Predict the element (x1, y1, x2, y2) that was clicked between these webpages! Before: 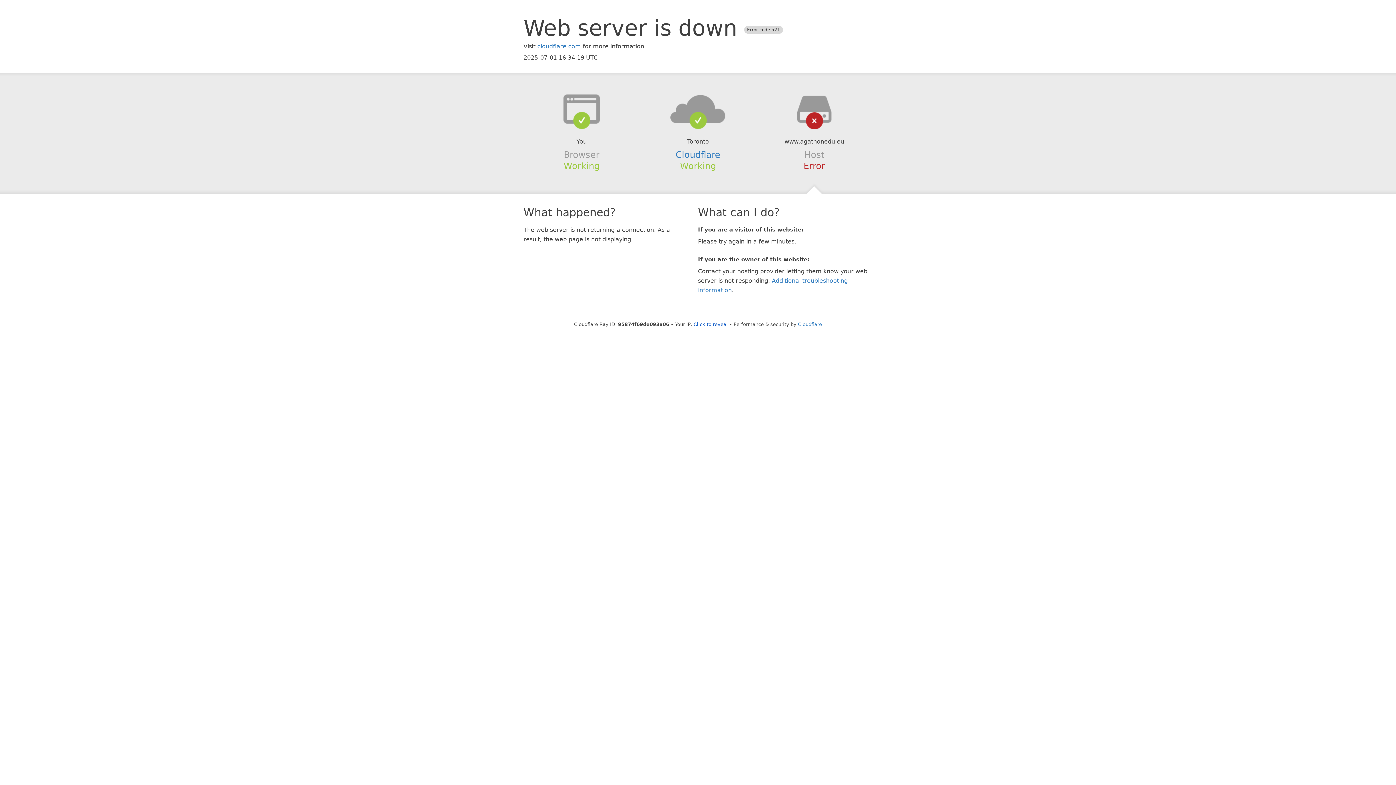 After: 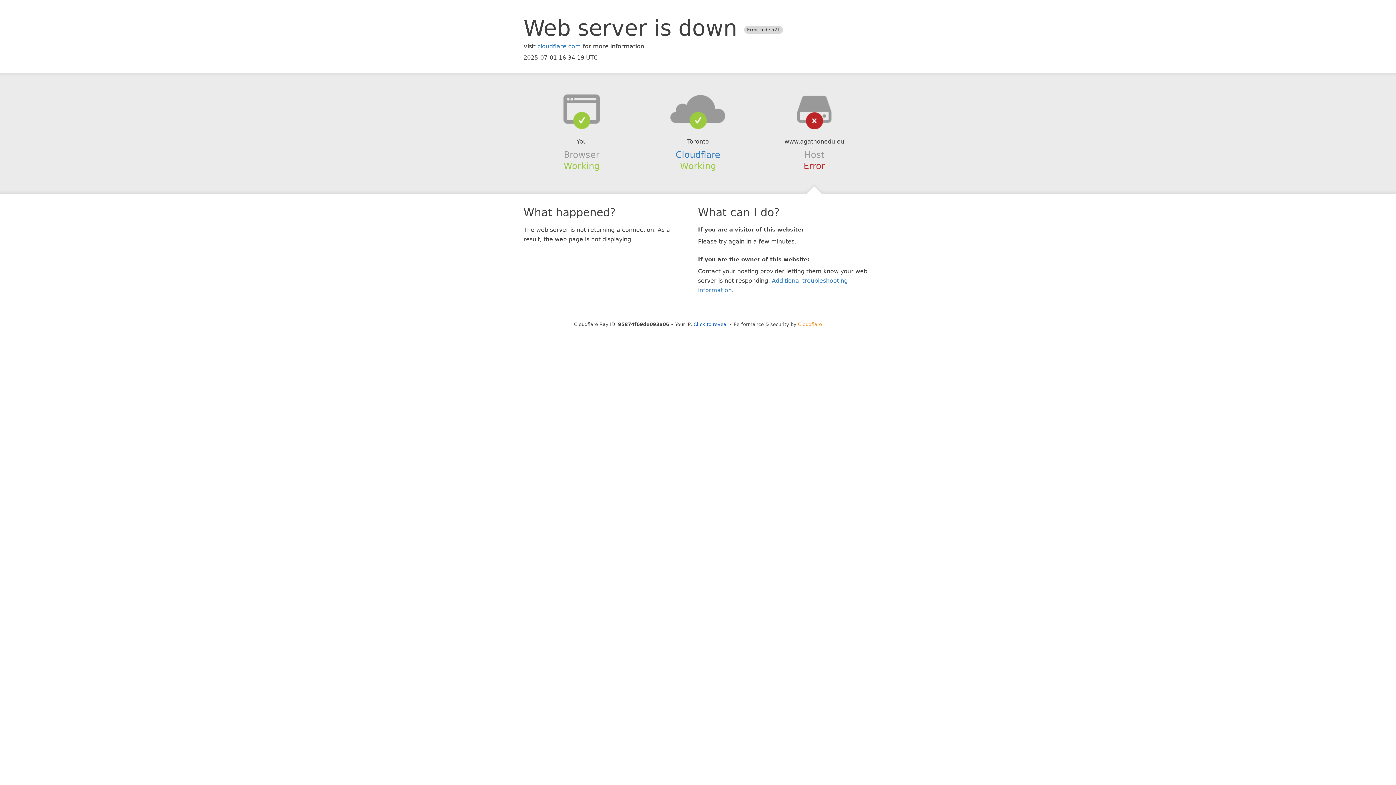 Action: label: Cloudflare bbox: (798, 321, 822, 327)